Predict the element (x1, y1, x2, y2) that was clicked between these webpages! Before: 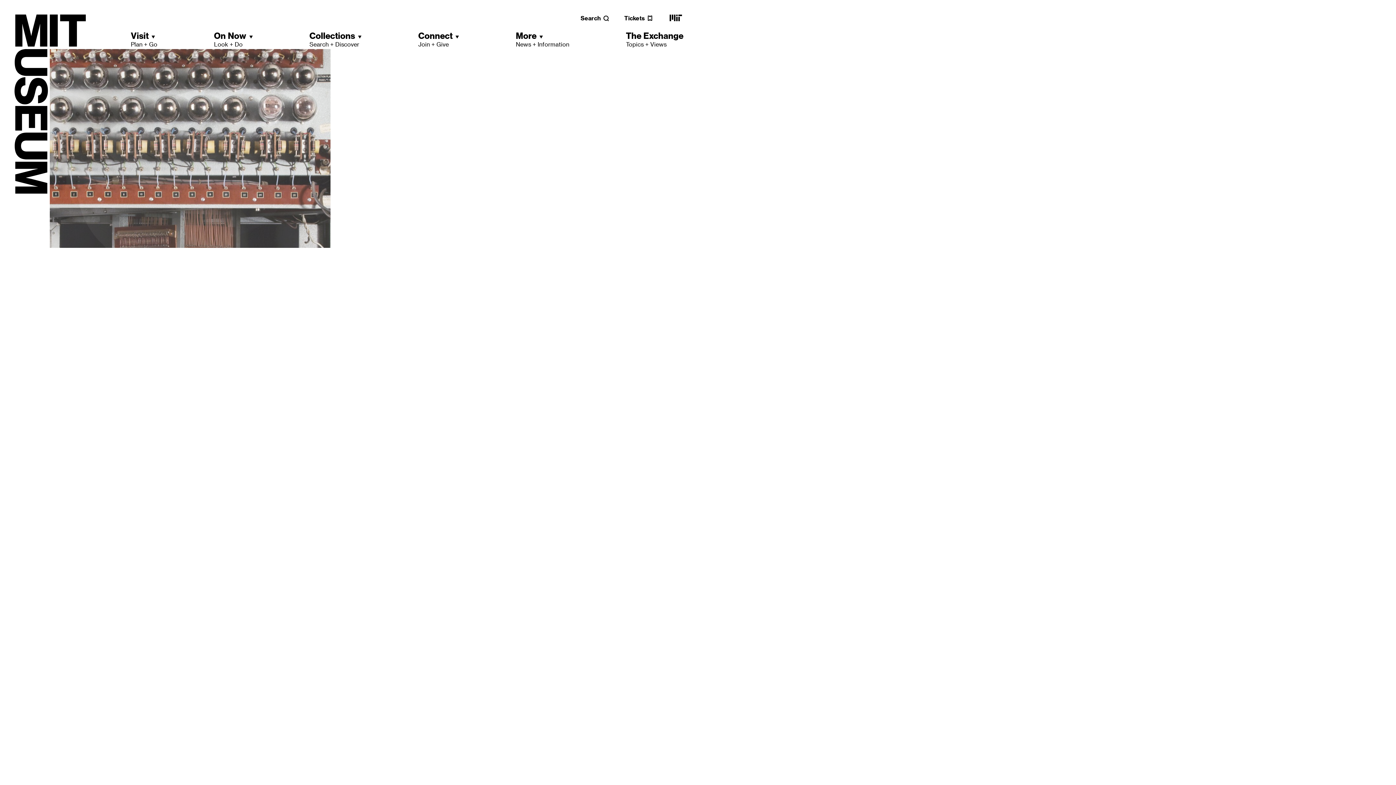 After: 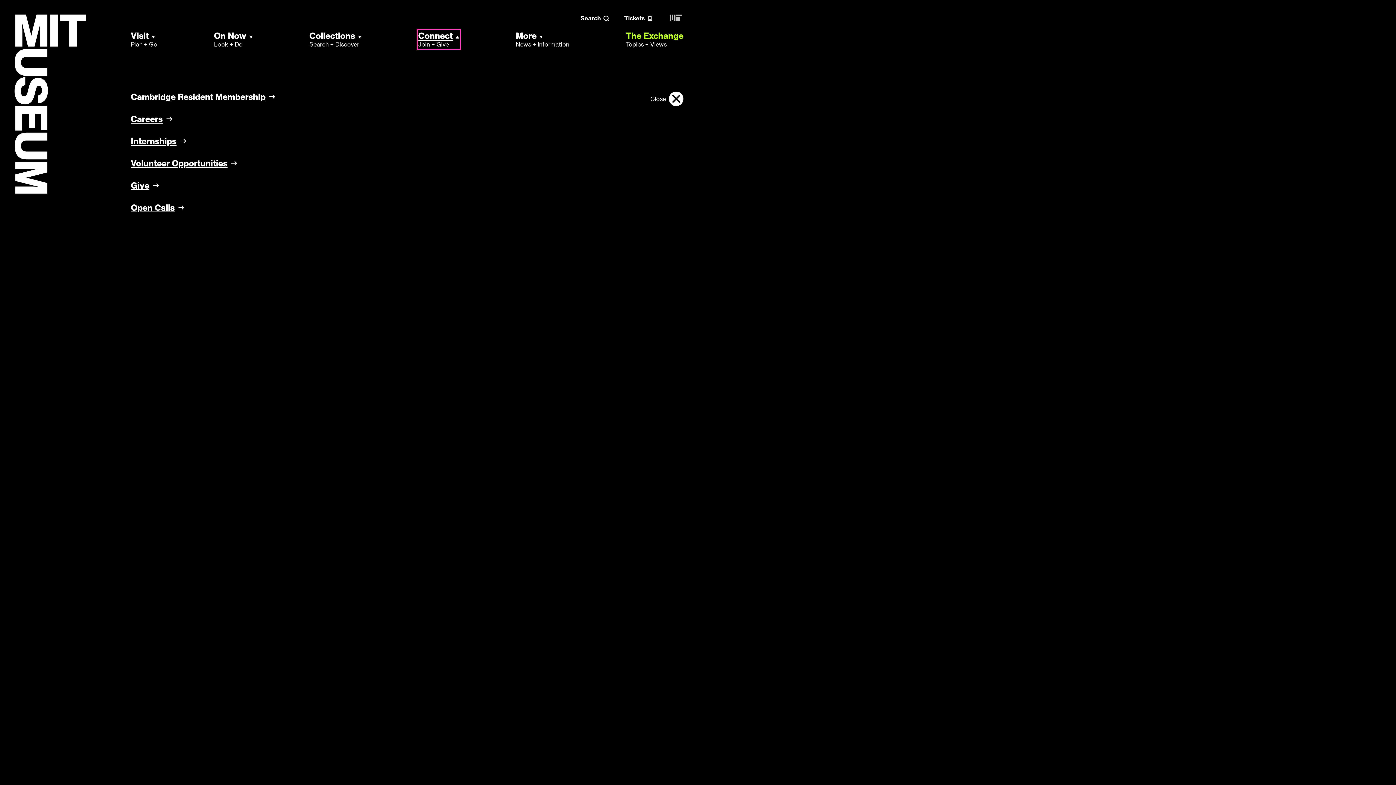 Action: label: Connect
Join + Give bbox: (418, 30, 459, 48)